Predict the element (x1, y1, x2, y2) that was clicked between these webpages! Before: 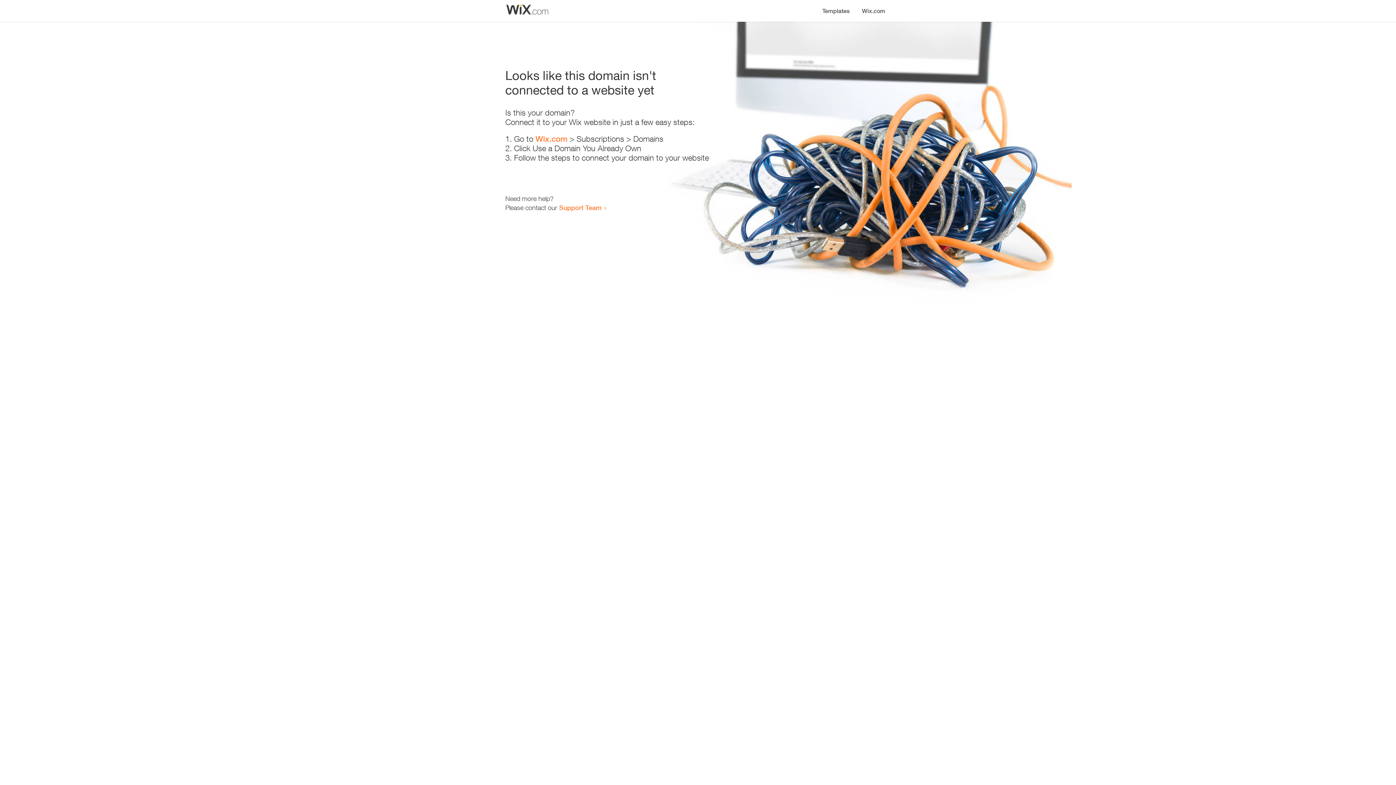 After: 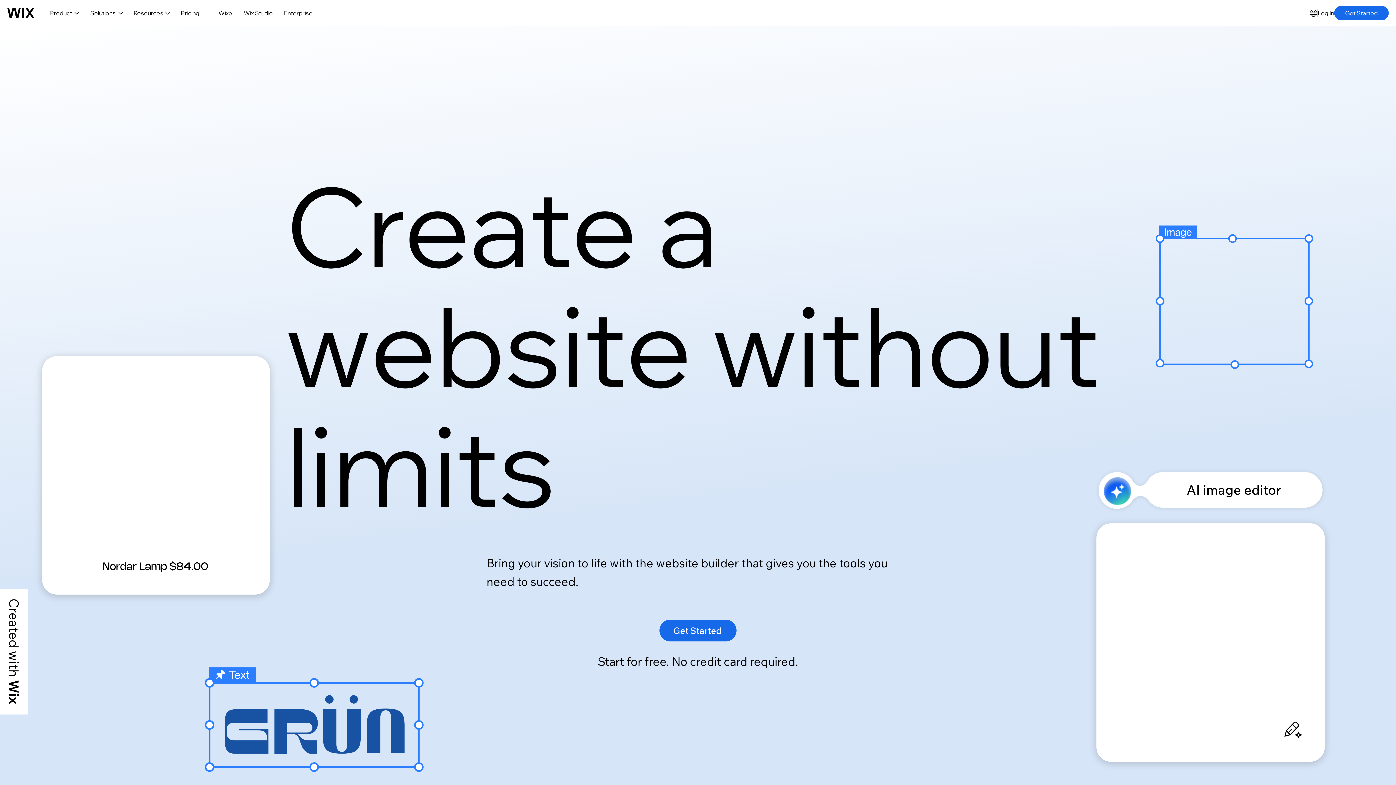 Action: bbox: (535, 134, 567, 143) label: Wix.com